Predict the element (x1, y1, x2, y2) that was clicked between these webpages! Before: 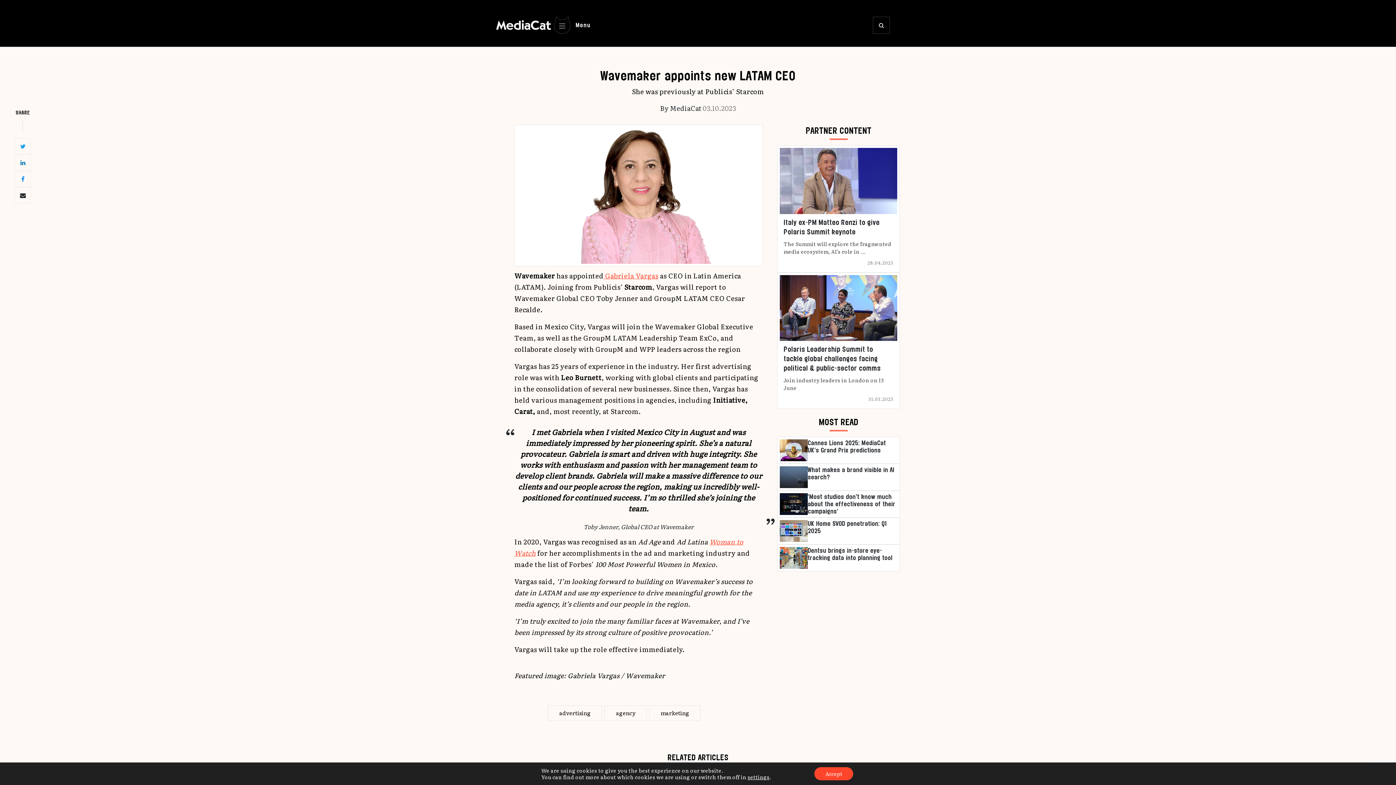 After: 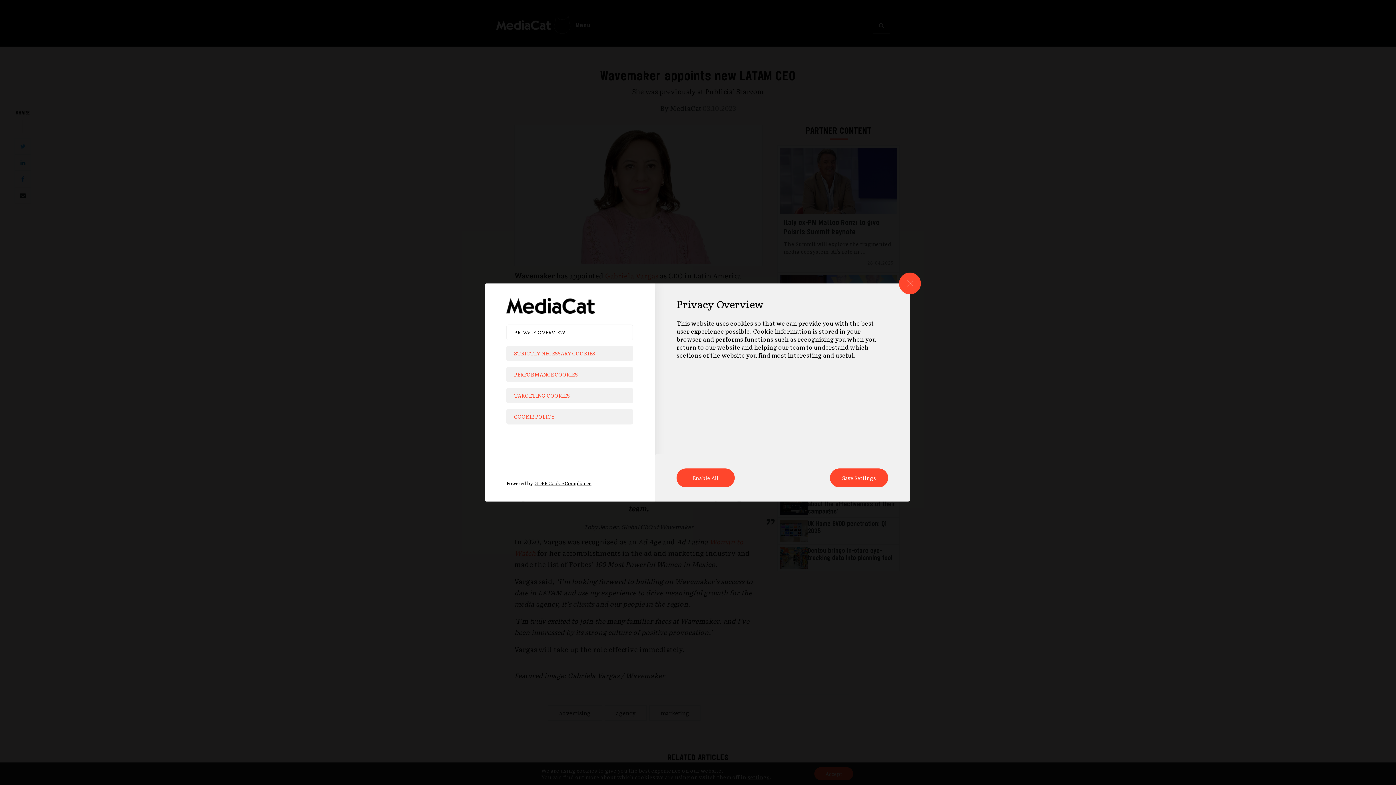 Action: label: settings bbox: (747, 774, 769, 780)